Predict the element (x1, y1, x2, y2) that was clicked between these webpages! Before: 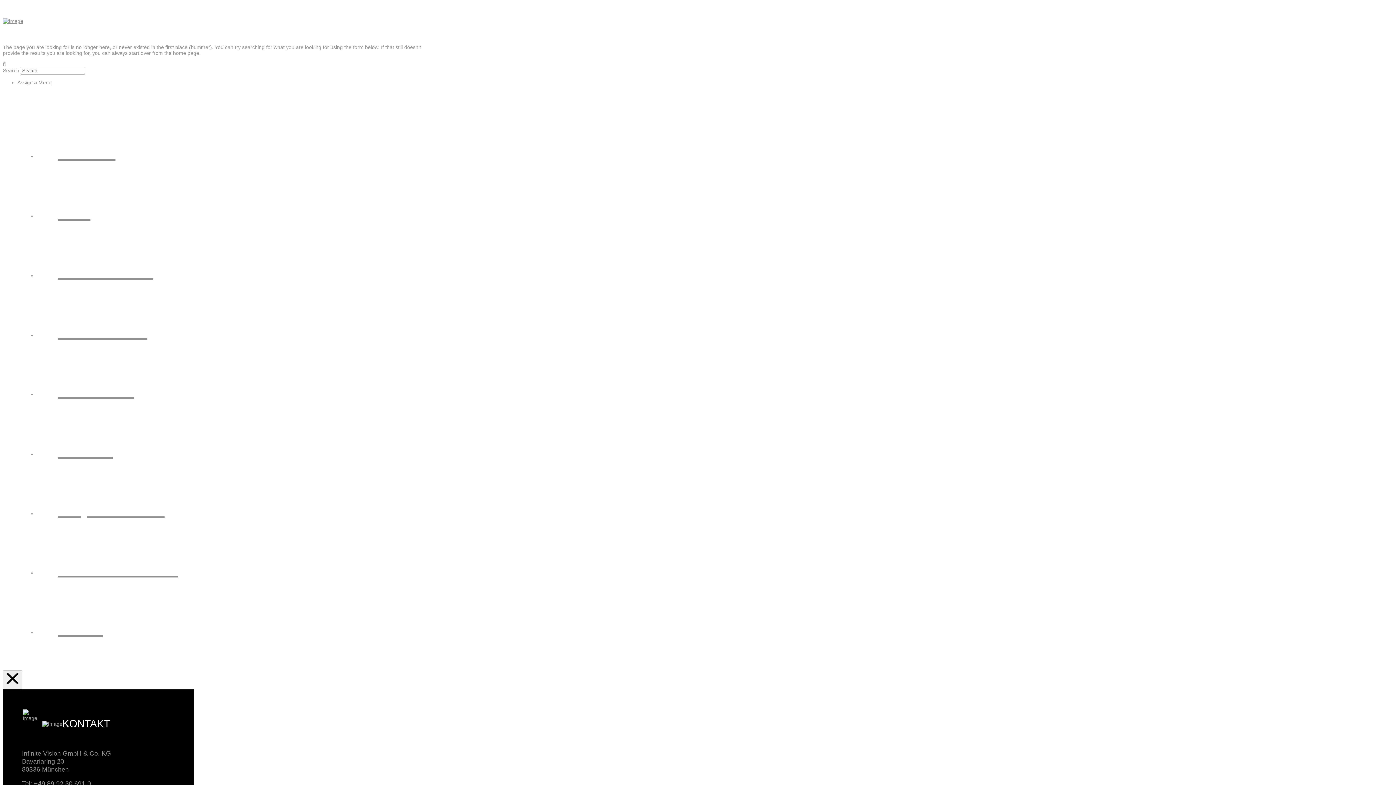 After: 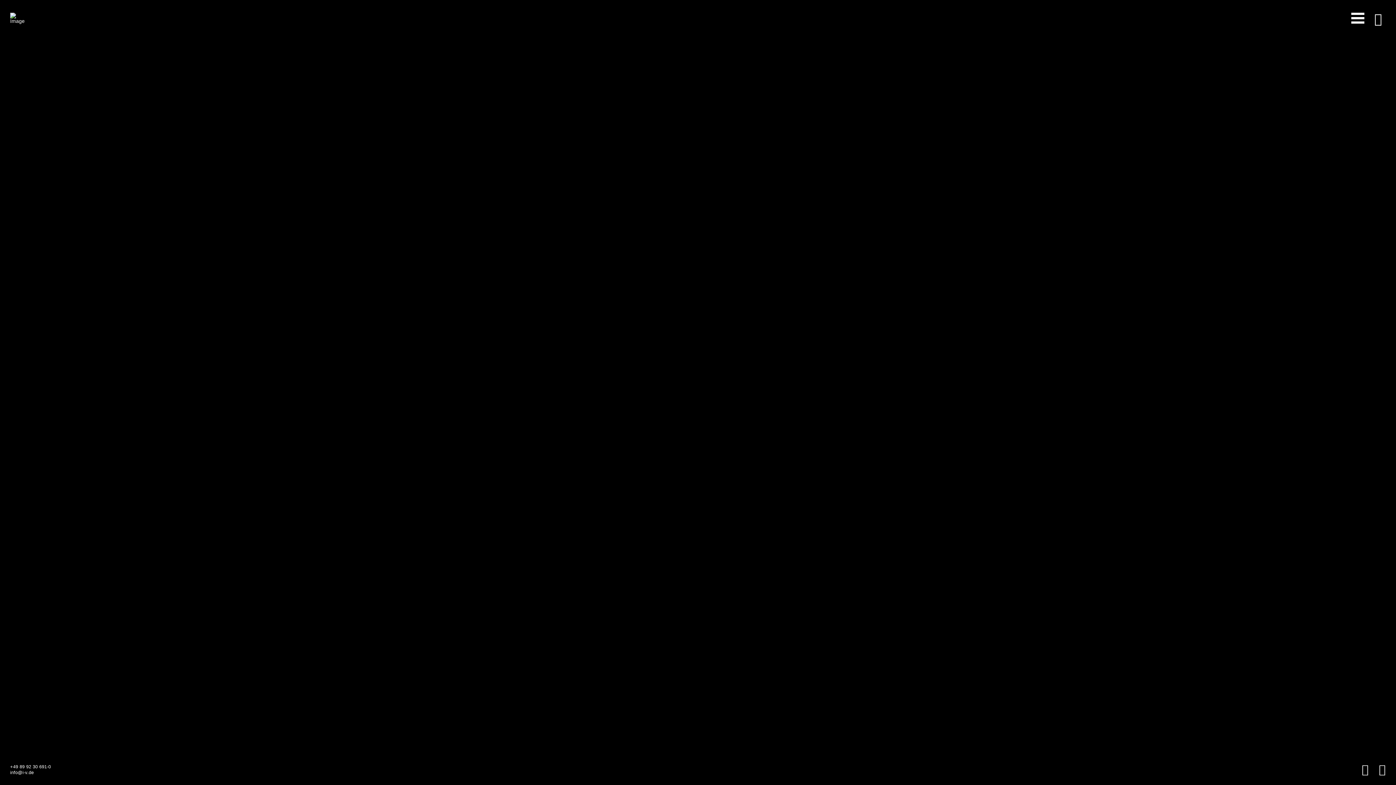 Action: bbox: (36, 121, 1374, 180) label: Home